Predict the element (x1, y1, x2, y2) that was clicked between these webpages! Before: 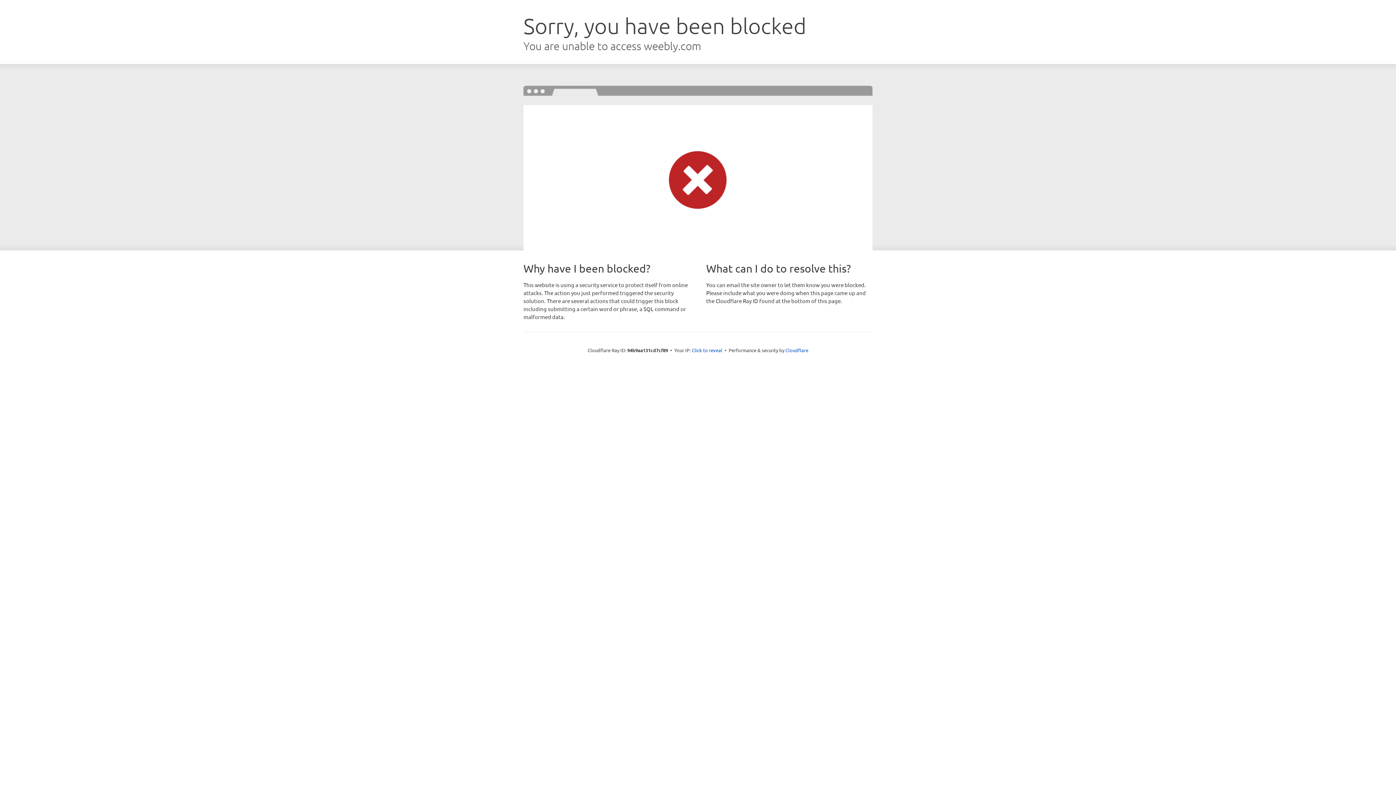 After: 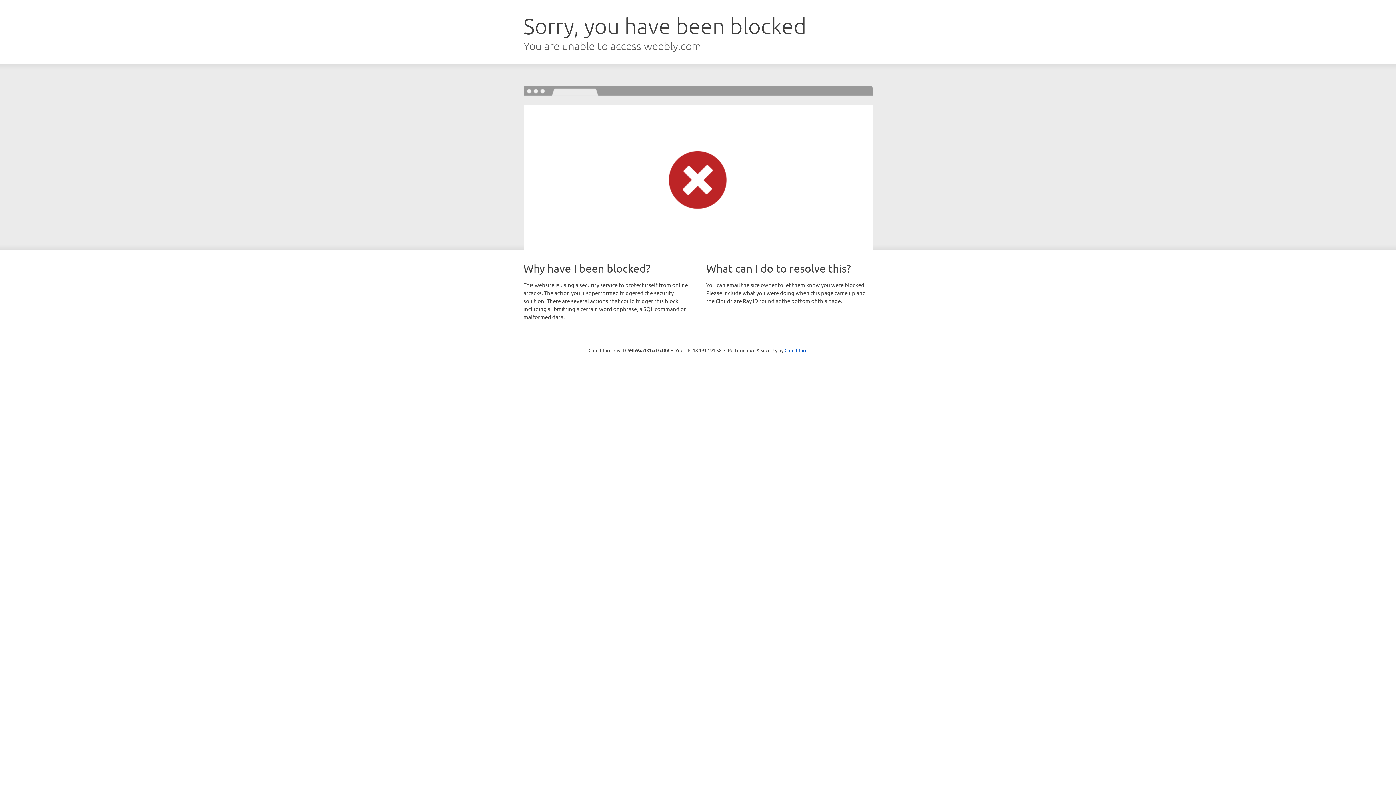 Action: label: Click to reveal bbox: (692, 346, 722, 353)